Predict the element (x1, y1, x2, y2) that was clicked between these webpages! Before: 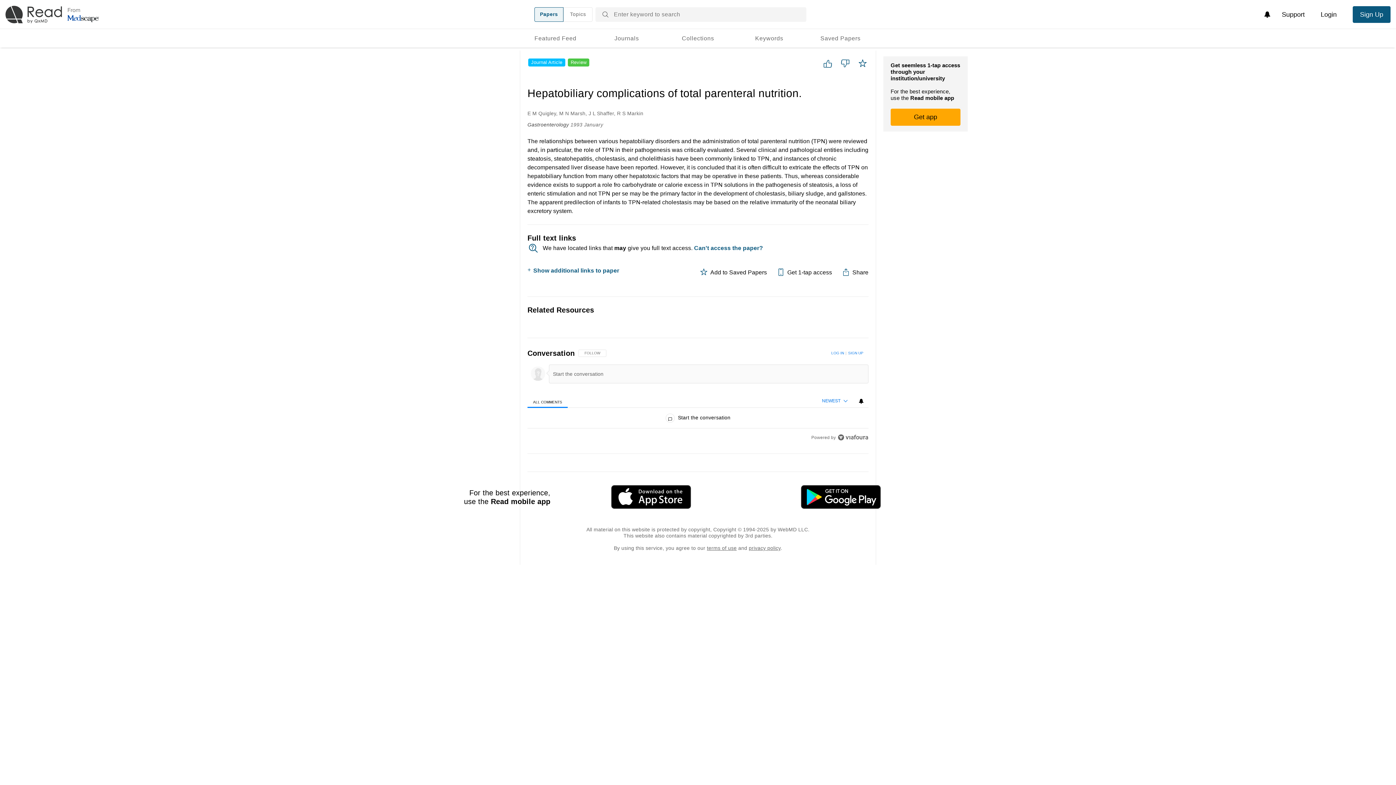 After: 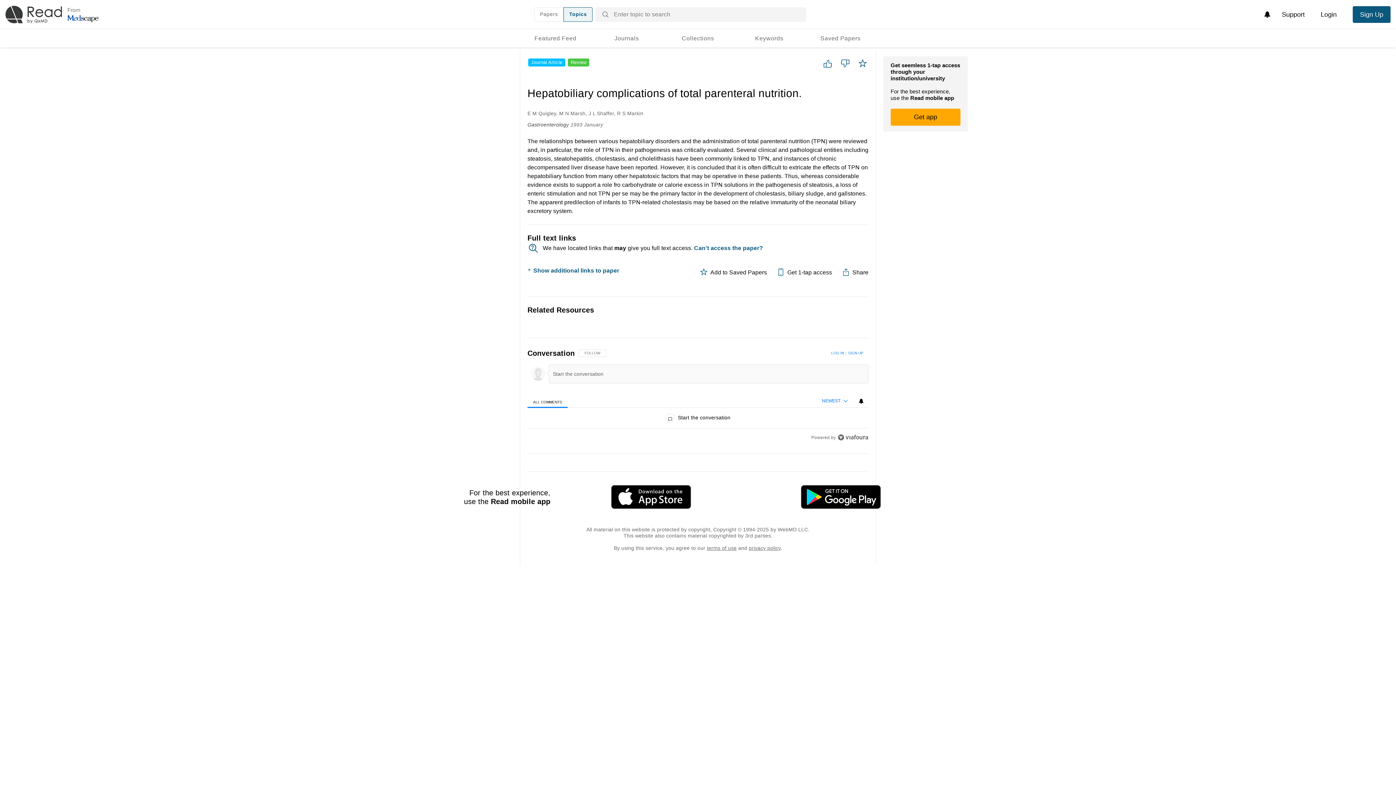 Action: label: Topics bbox: (563, 7, 592, 21)